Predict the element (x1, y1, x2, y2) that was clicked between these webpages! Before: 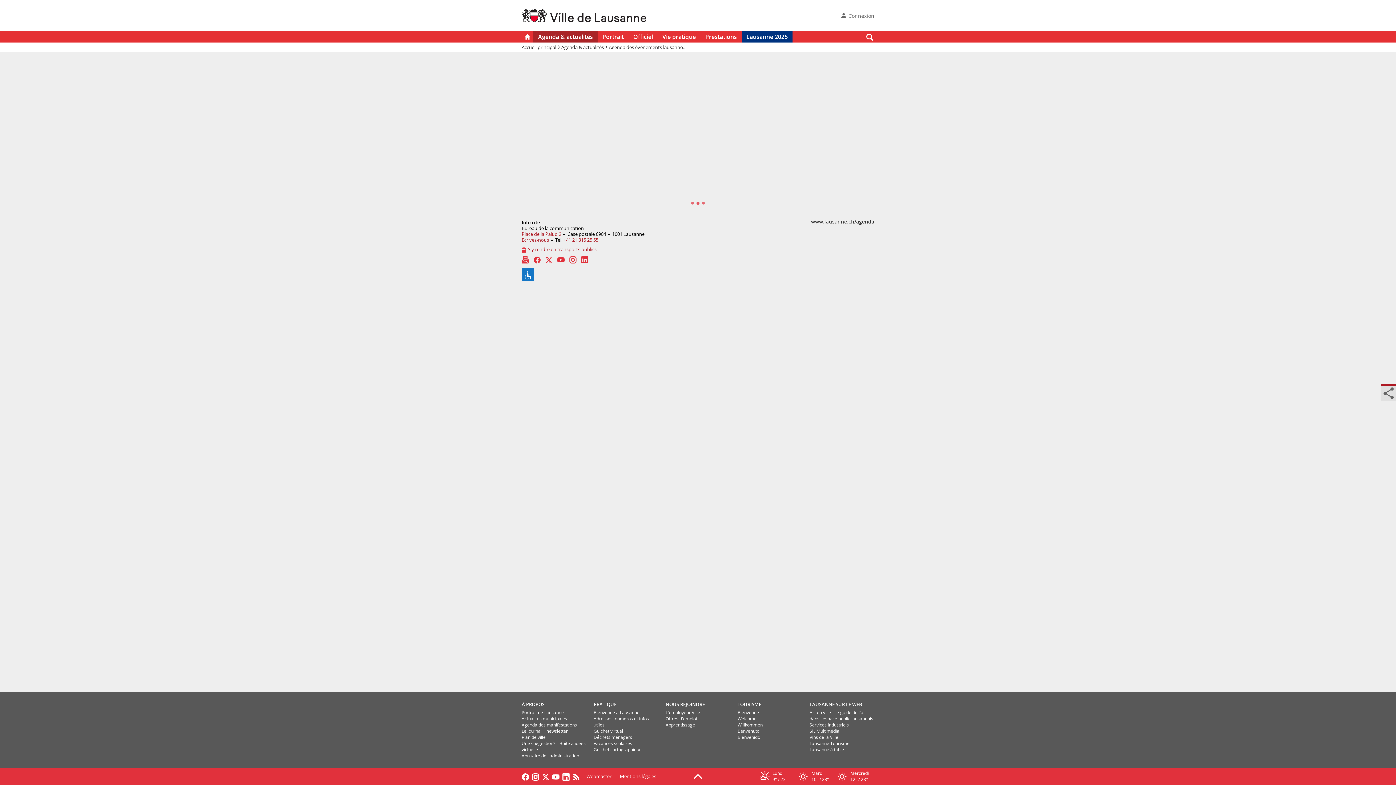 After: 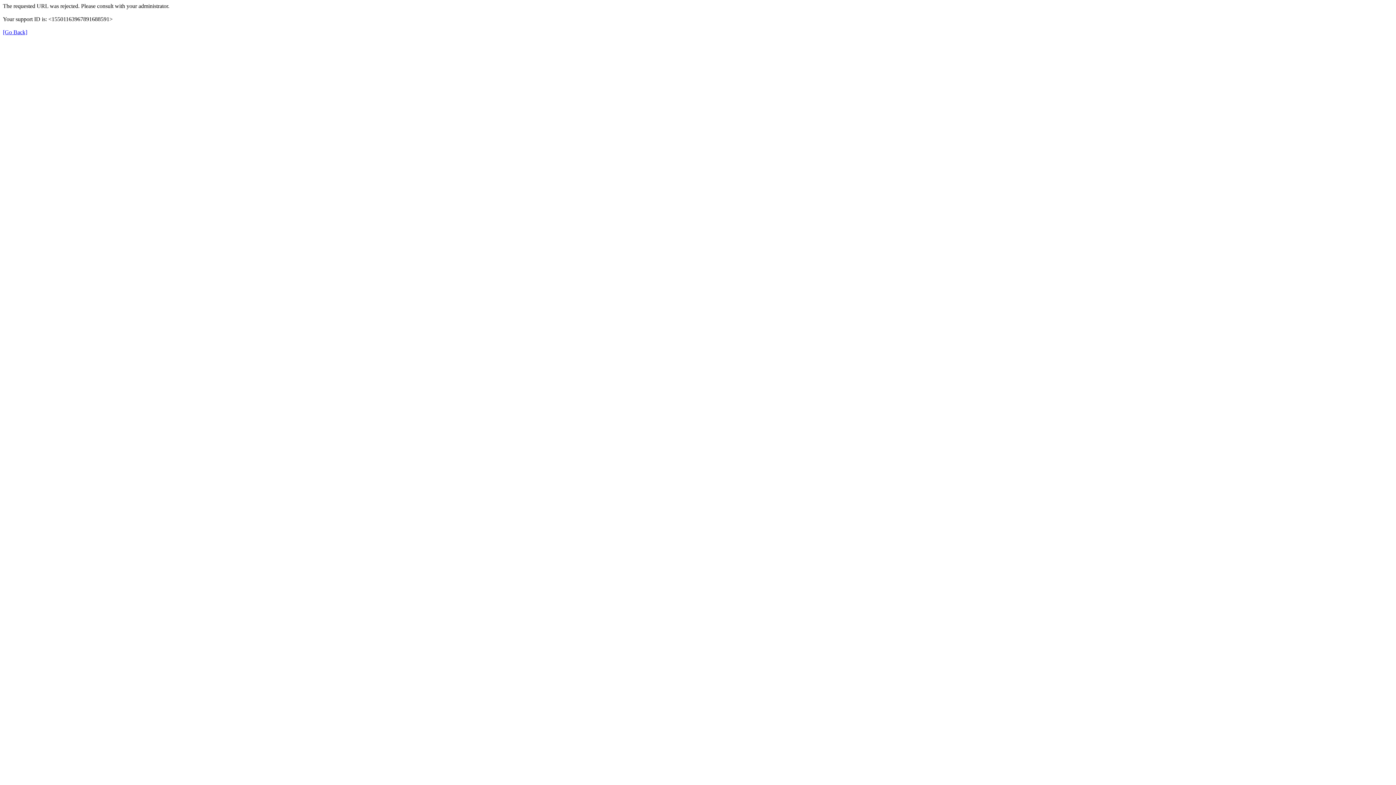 Action: bbox: (561, 44, 604, 50) label: Agenda & actualités